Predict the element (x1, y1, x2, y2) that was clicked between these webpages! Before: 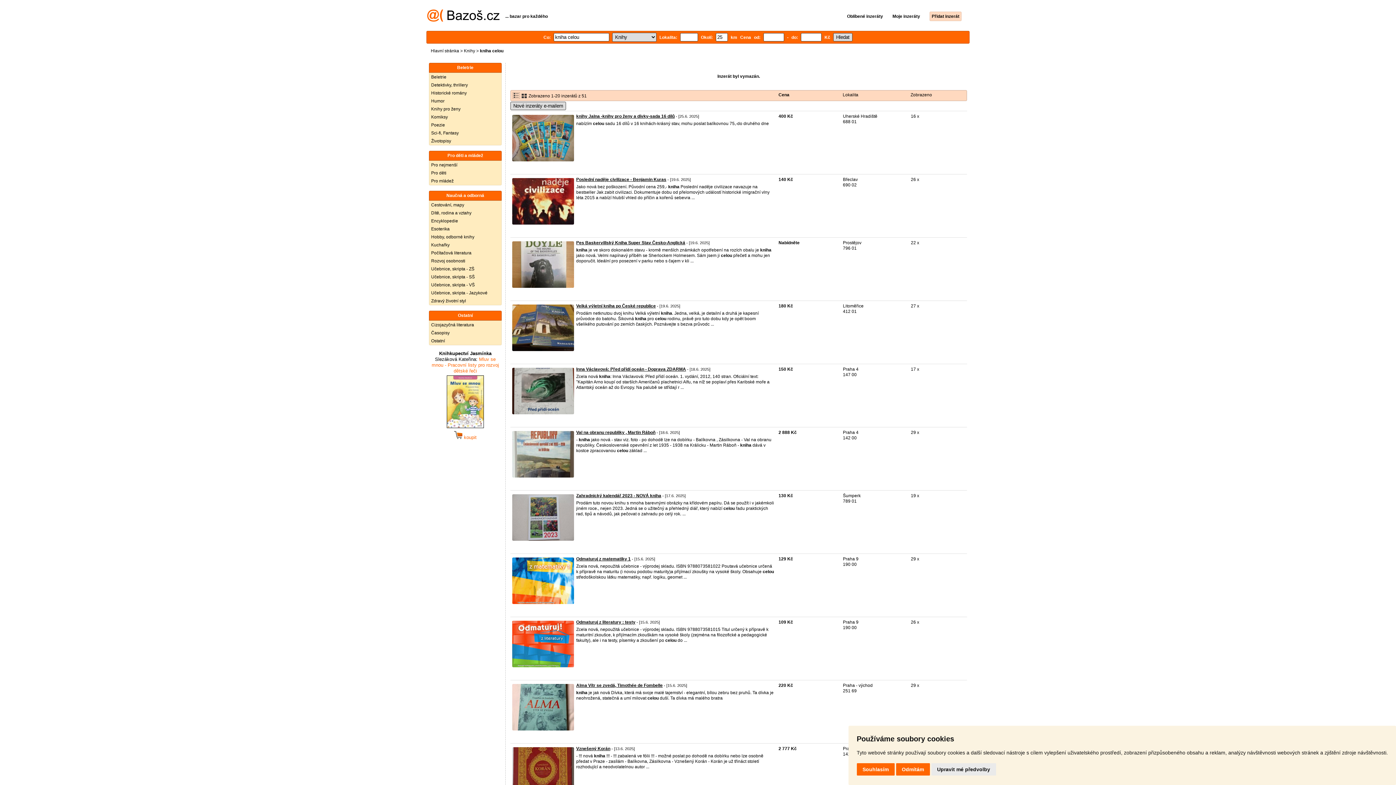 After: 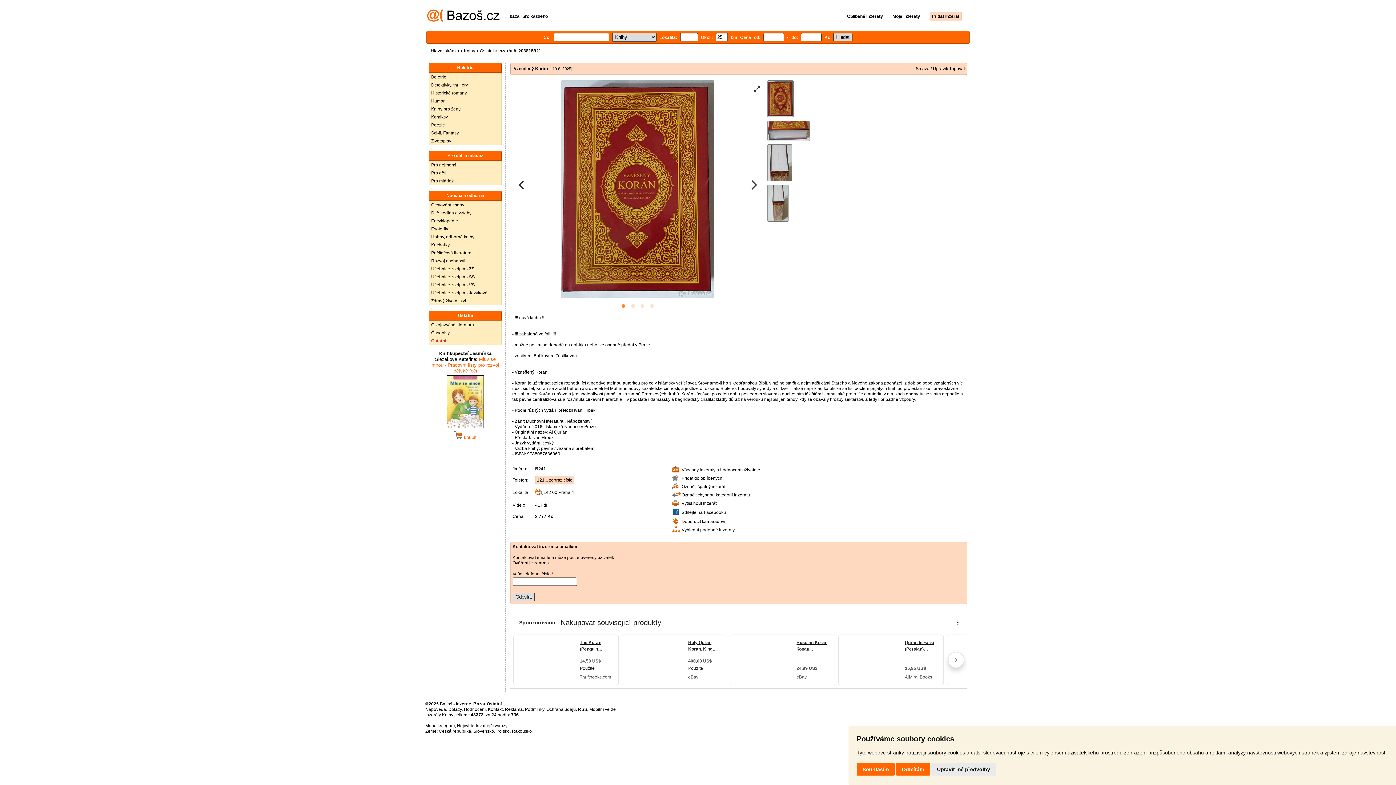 Action: label: Vznešený Korán bbox: (576, 746, 610, 751)